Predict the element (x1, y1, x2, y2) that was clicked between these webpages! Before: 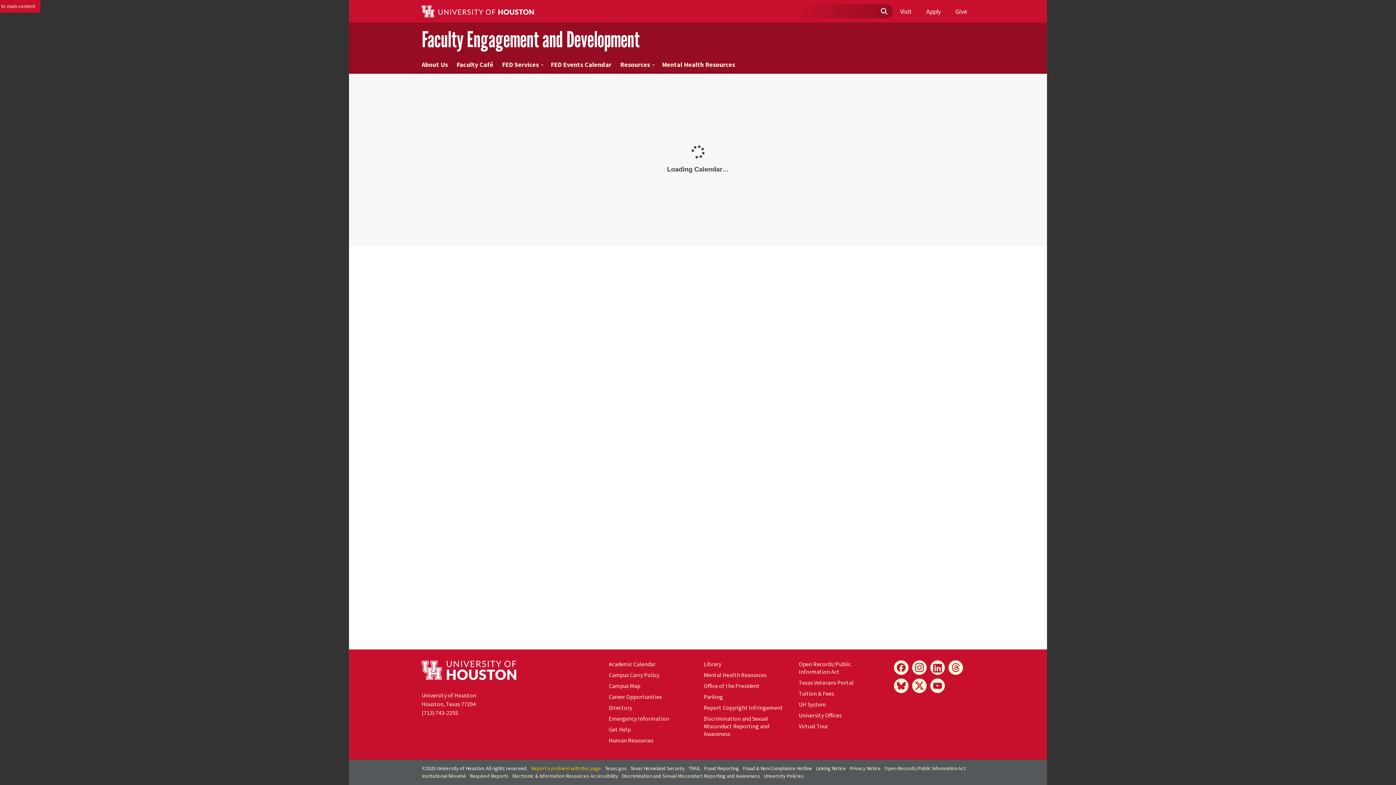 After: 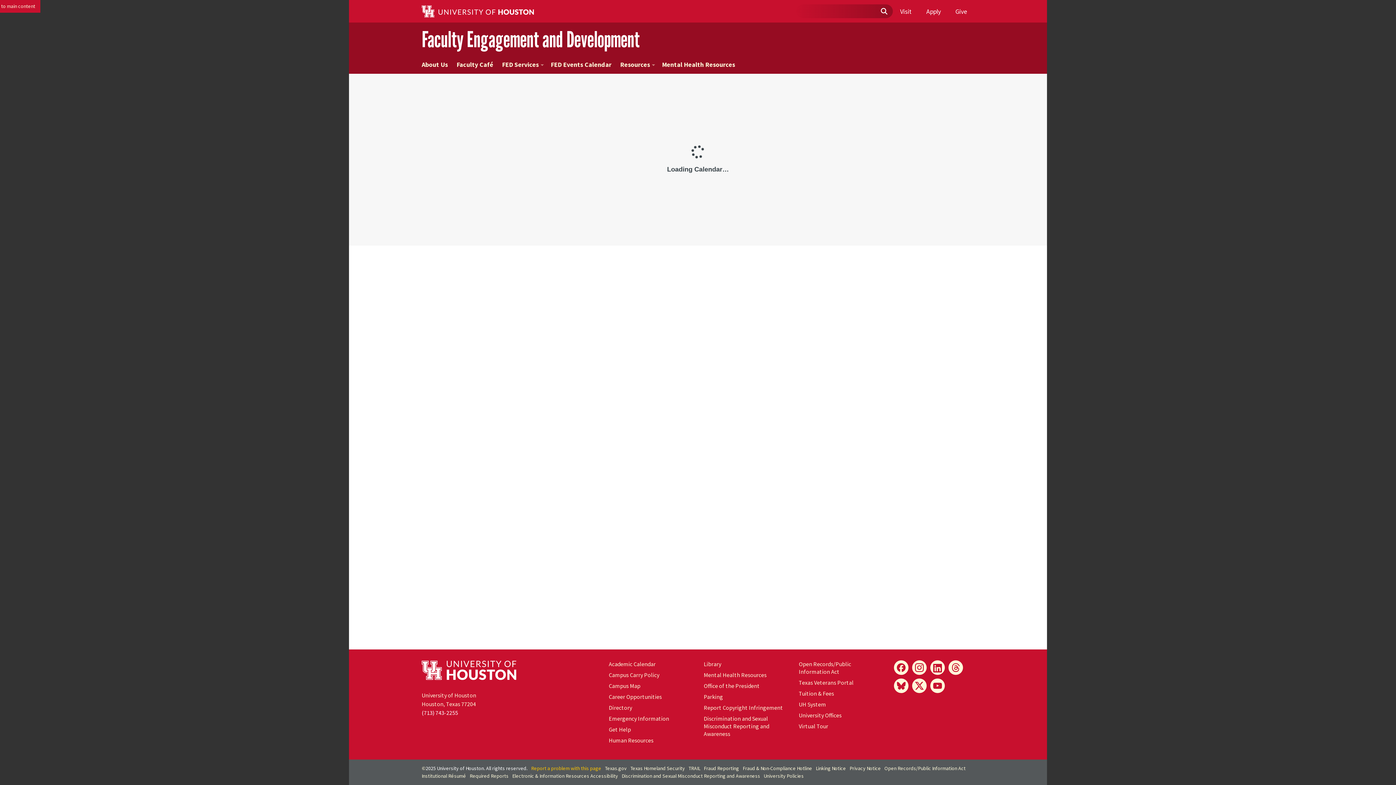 Action: bbox: (421, 708, 458, 717) label: (713) 743-2255